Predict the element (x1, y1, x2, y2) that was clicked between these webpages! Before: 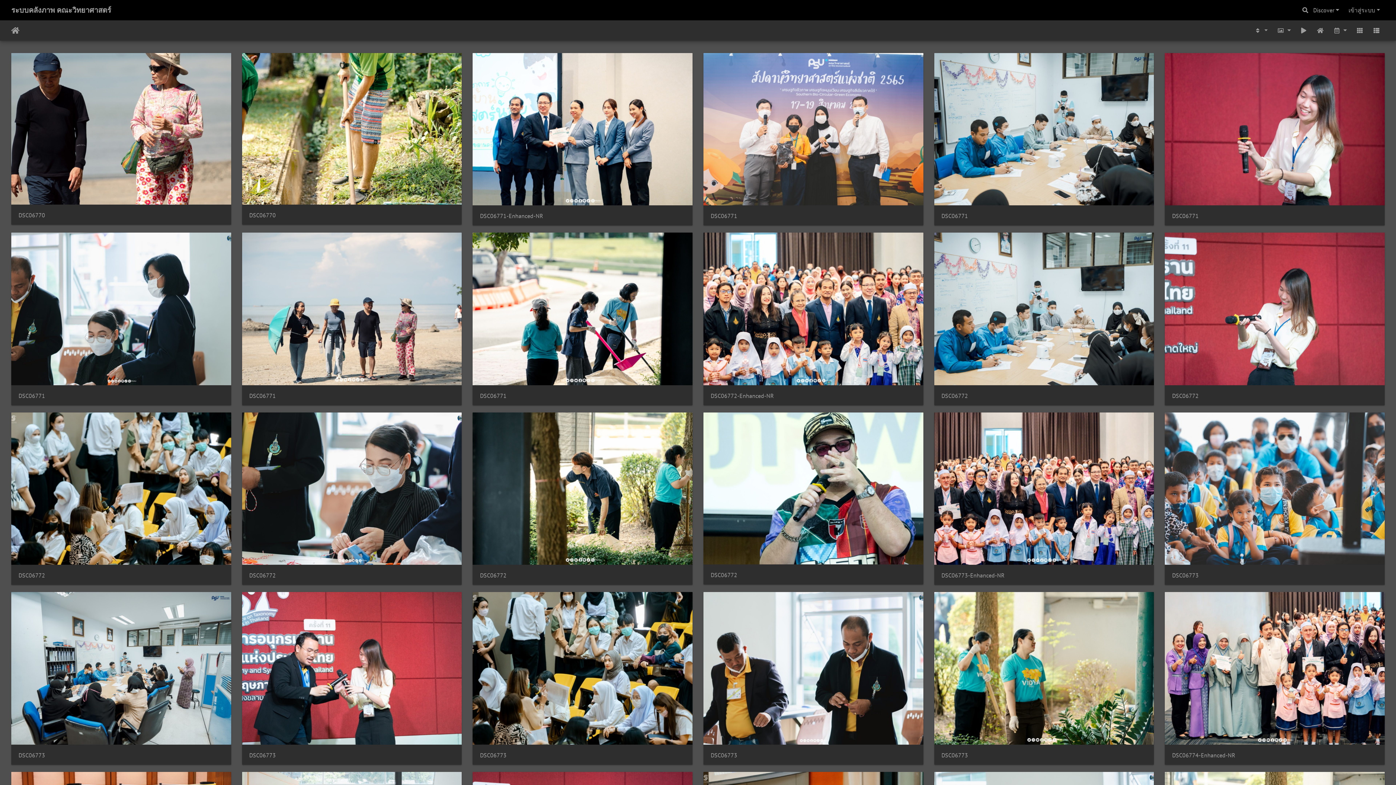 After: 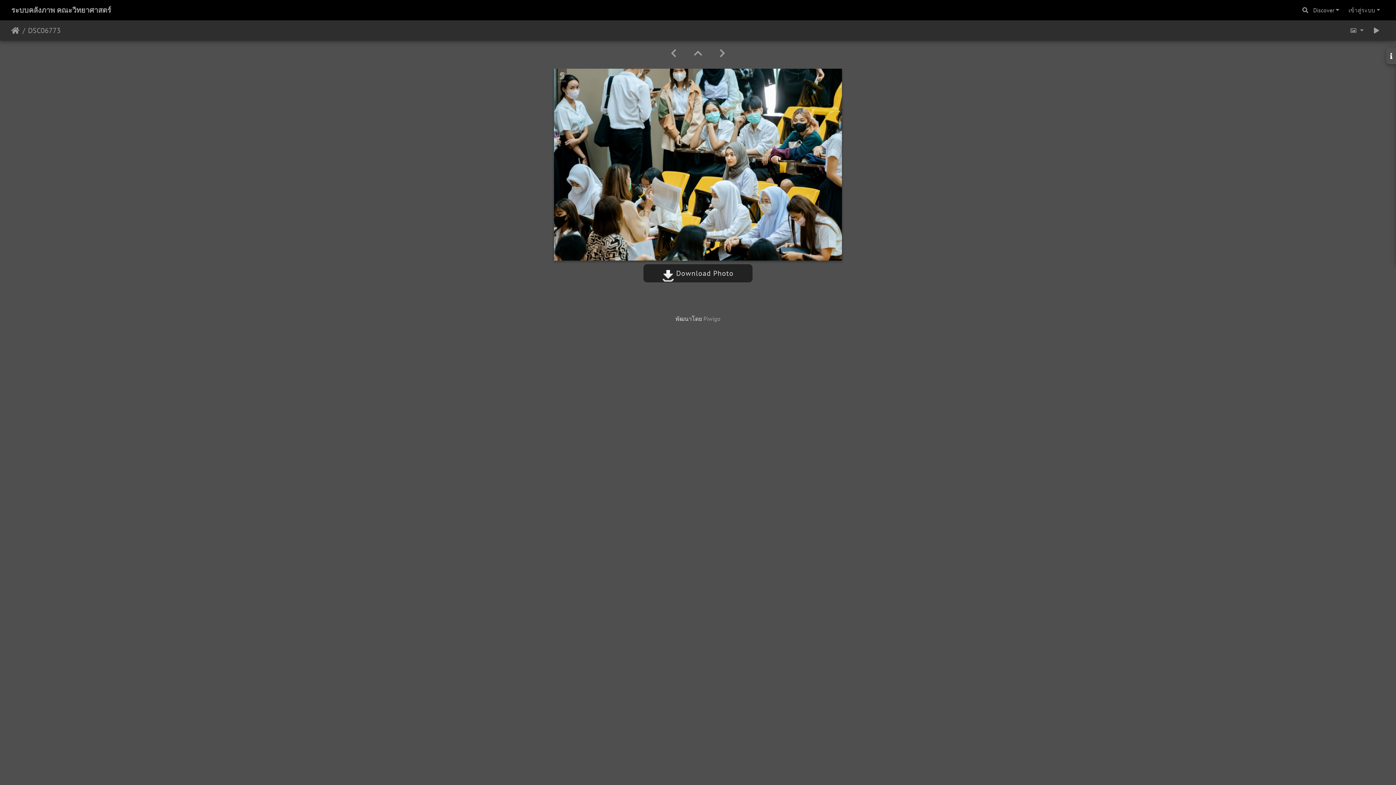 Action: bbox: (472, 664, 692, 671)